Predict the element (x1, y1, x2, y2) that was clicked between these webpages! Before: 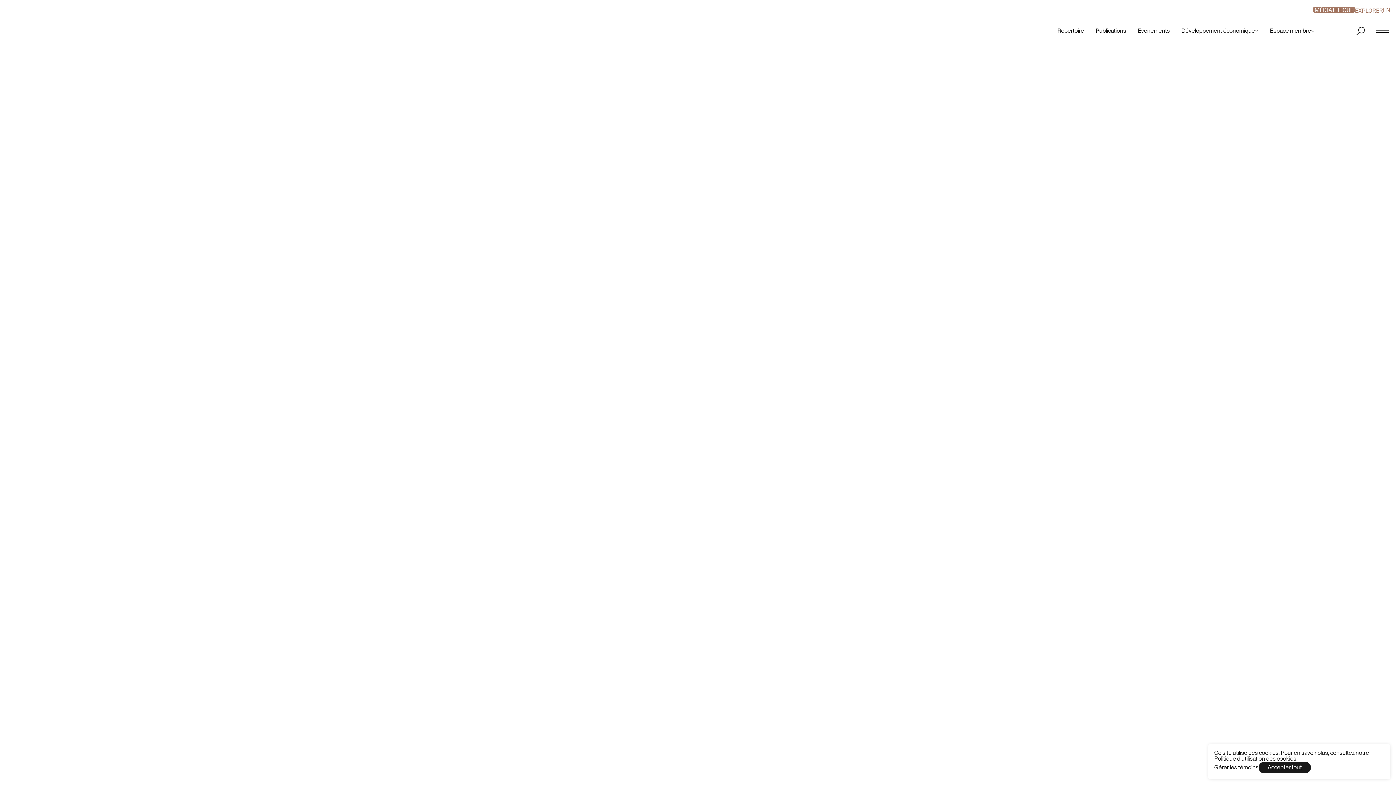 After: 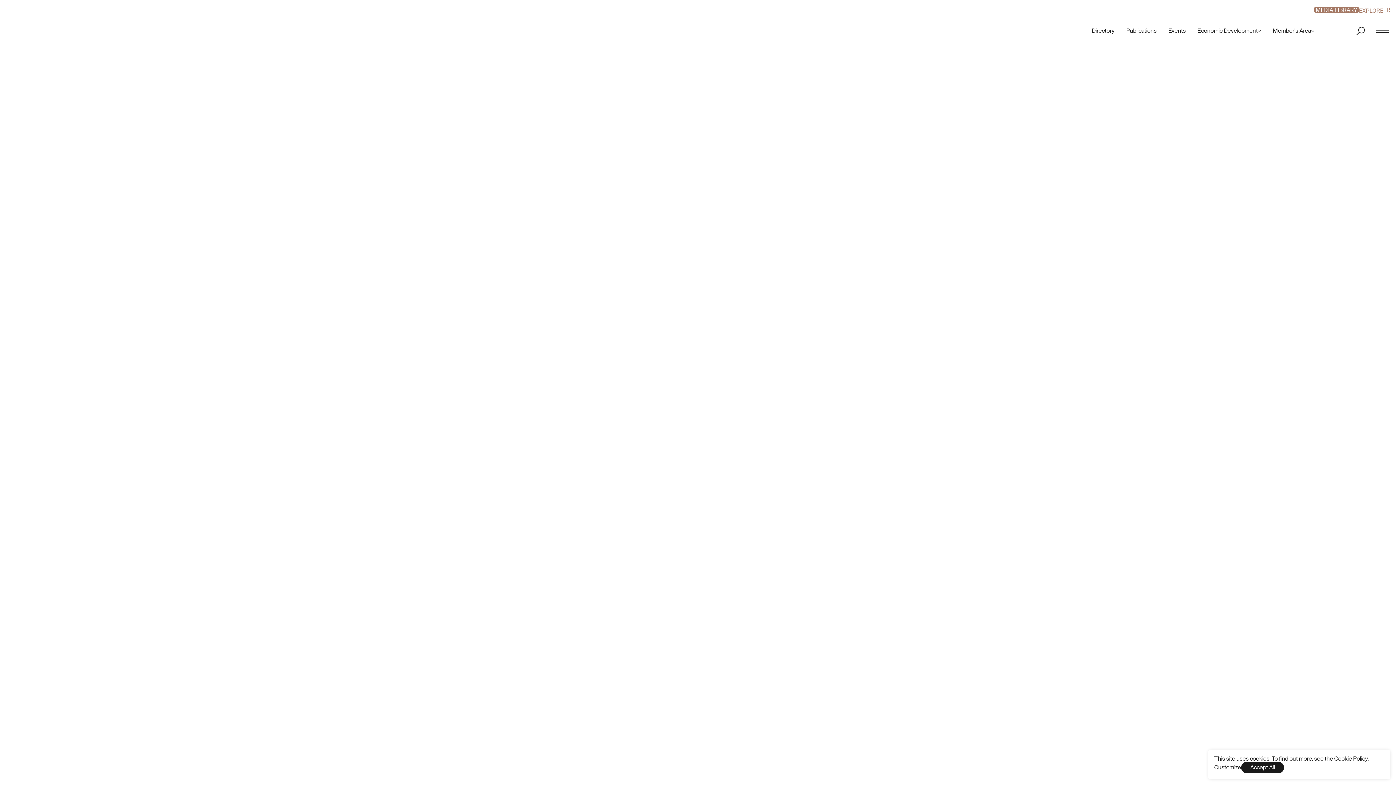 Action: bbox: (1383, 7, 1390, 12) label: Visit this page in english